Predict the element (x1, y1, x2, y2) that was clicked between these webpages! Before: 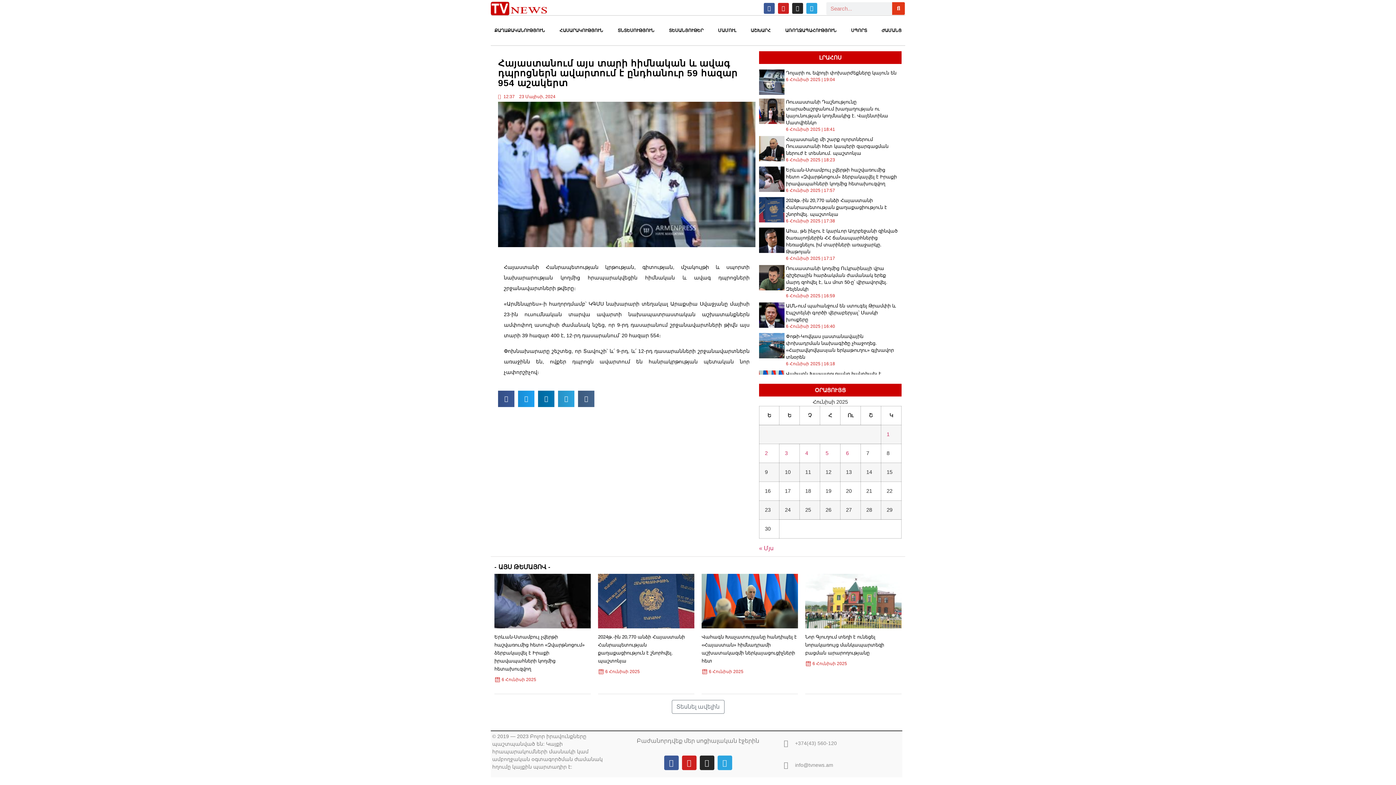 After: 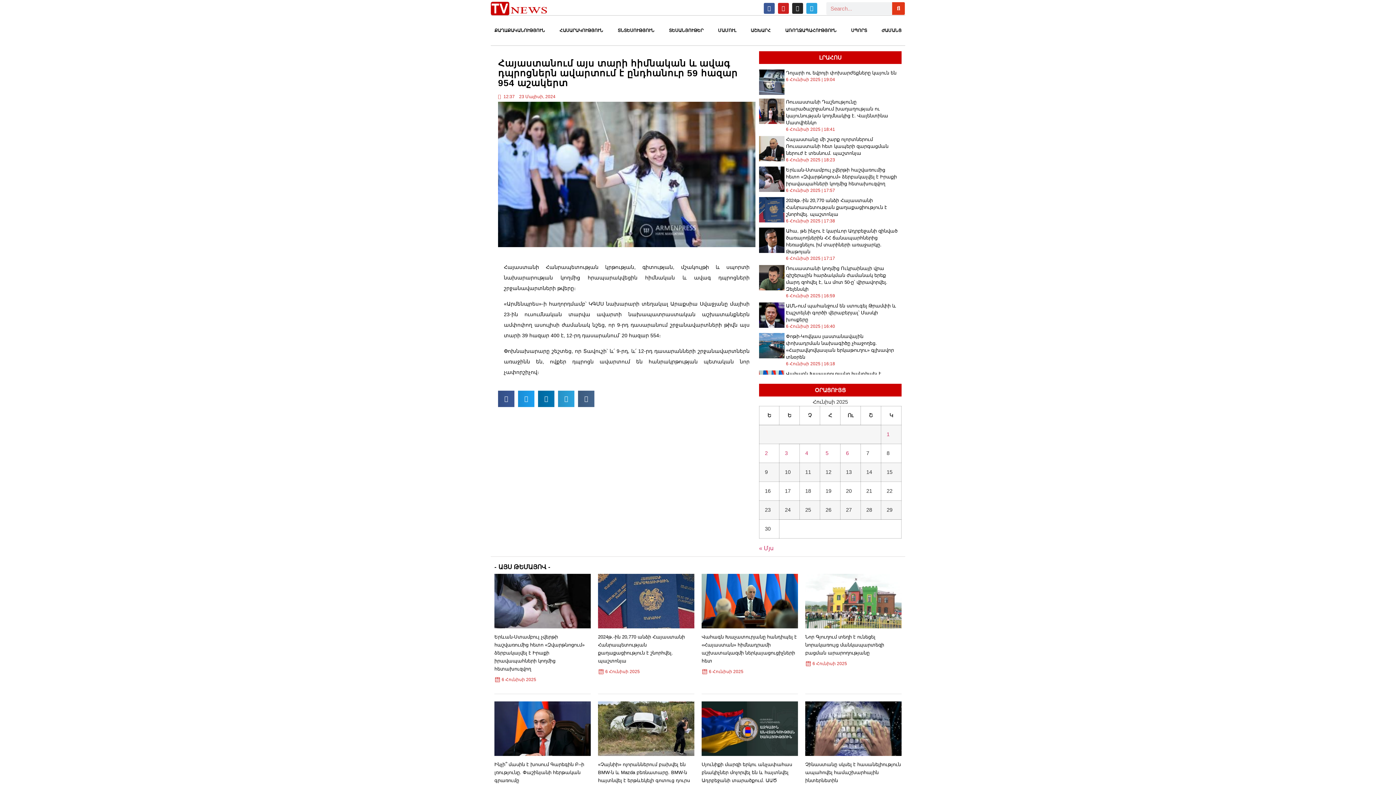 Action: bbox: (671, 700, 724, 714) label: Տեսնել ավելին